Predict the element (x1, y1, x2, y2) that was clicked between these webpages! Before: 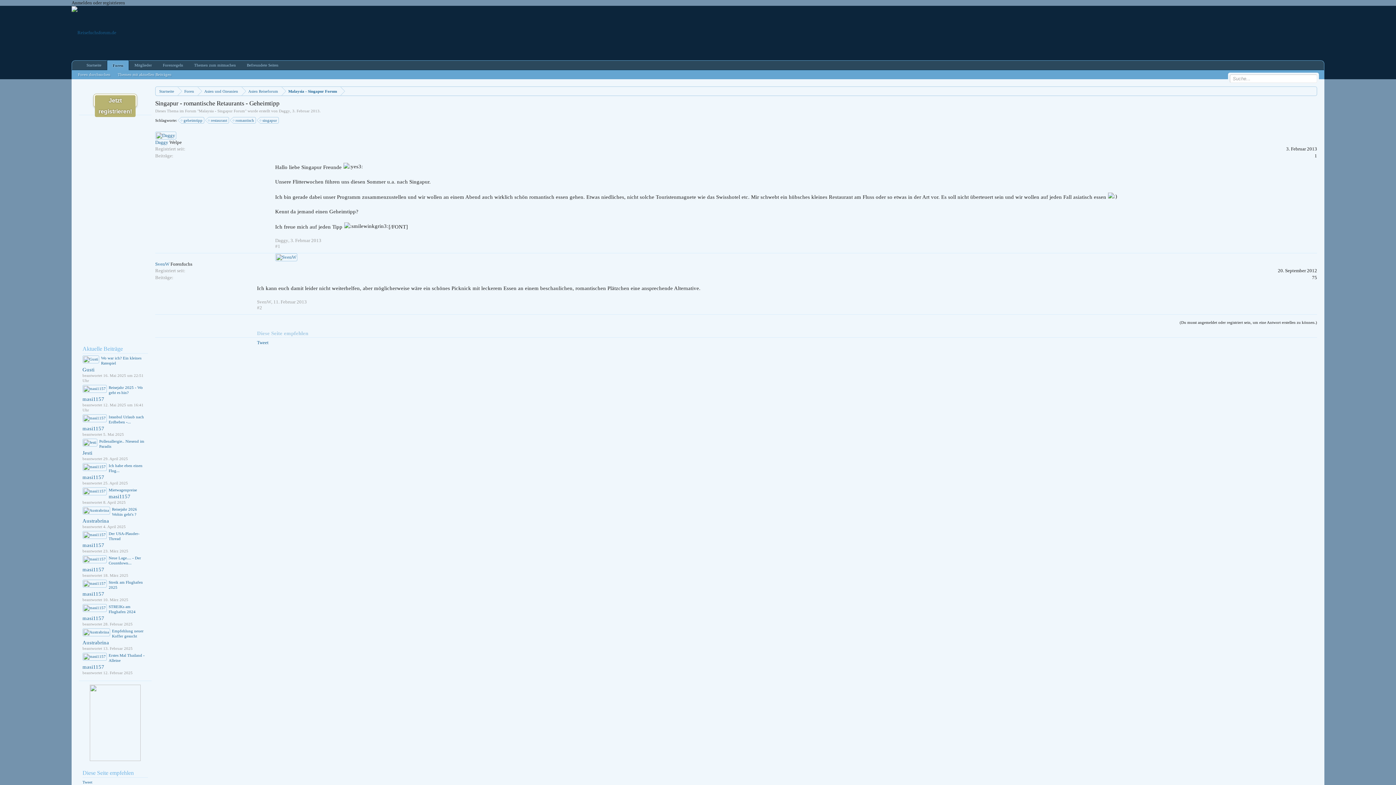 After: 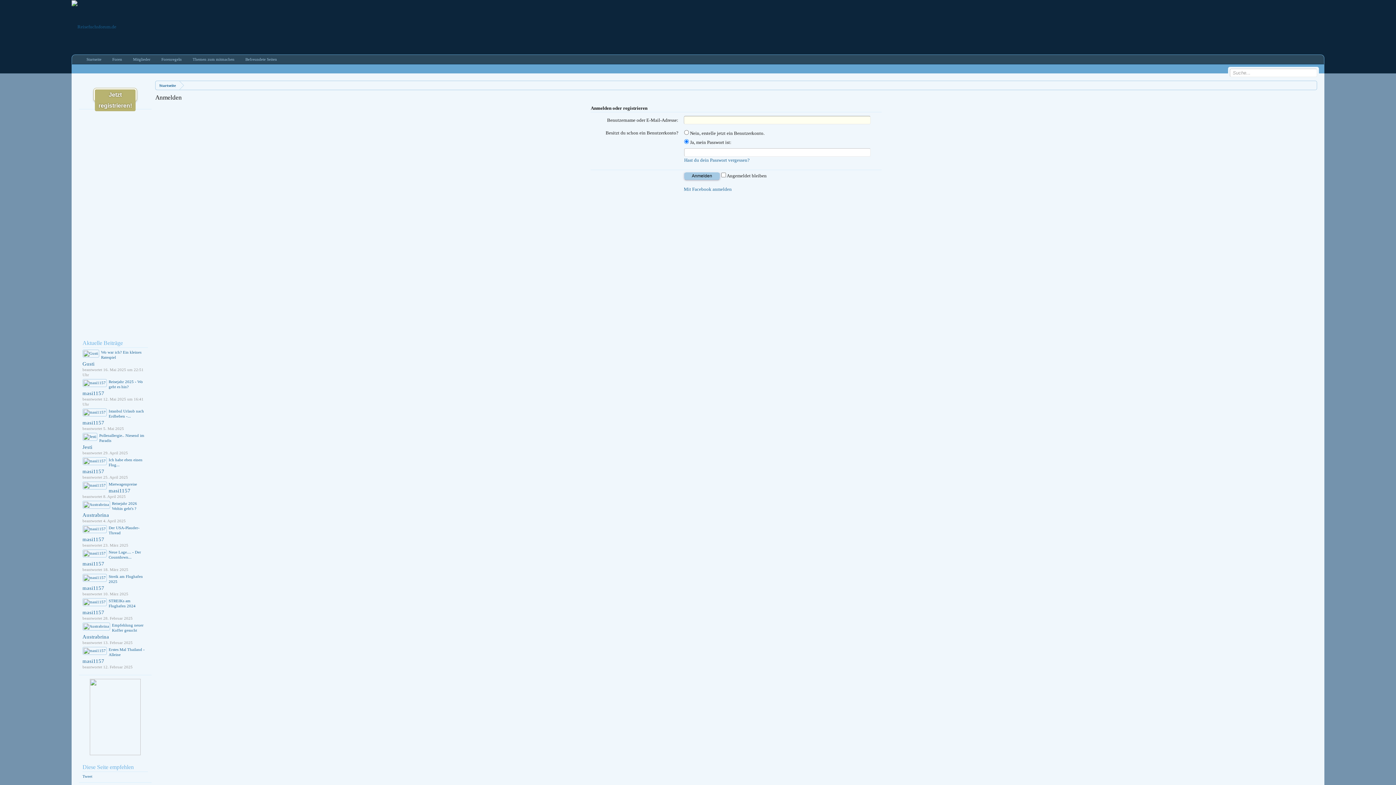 Action: bbox: (89, 757, 140, 762)